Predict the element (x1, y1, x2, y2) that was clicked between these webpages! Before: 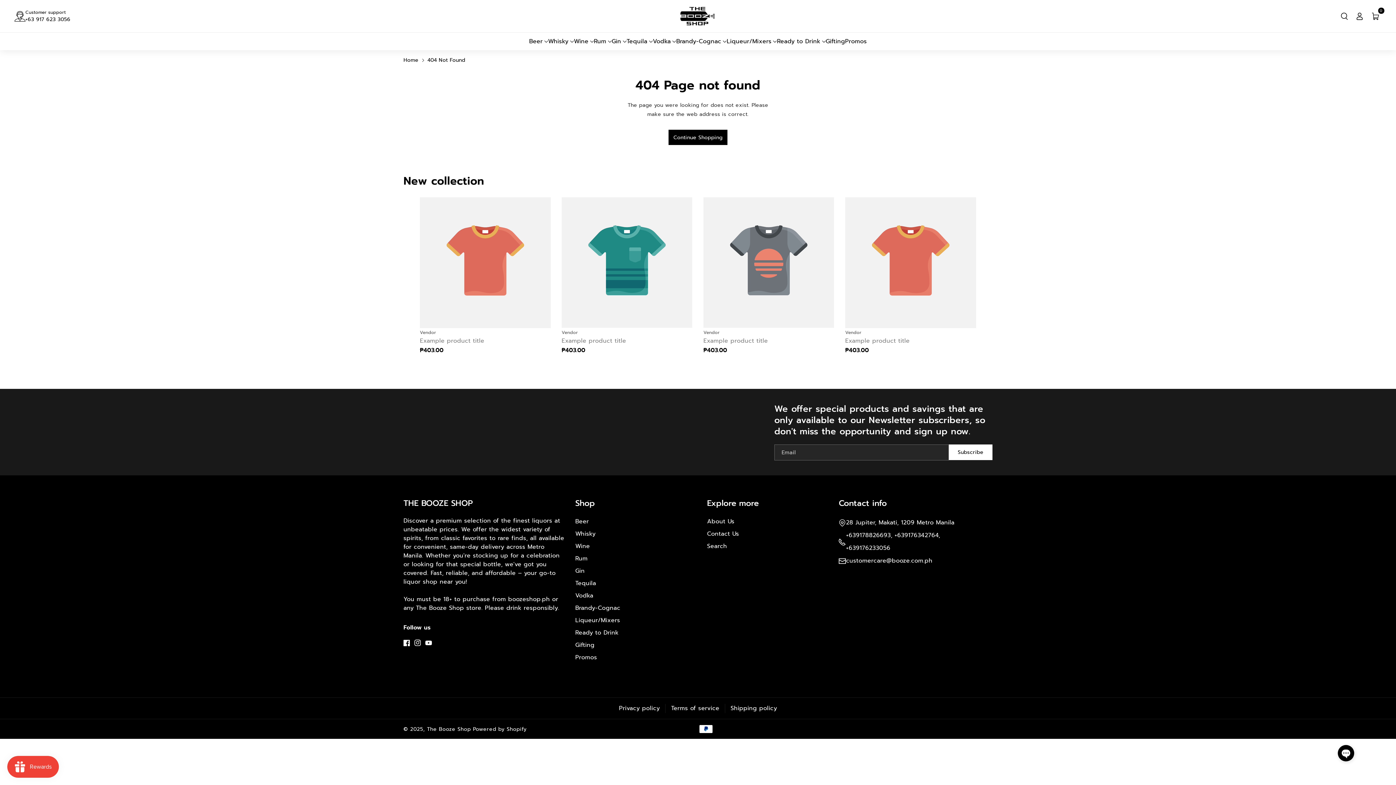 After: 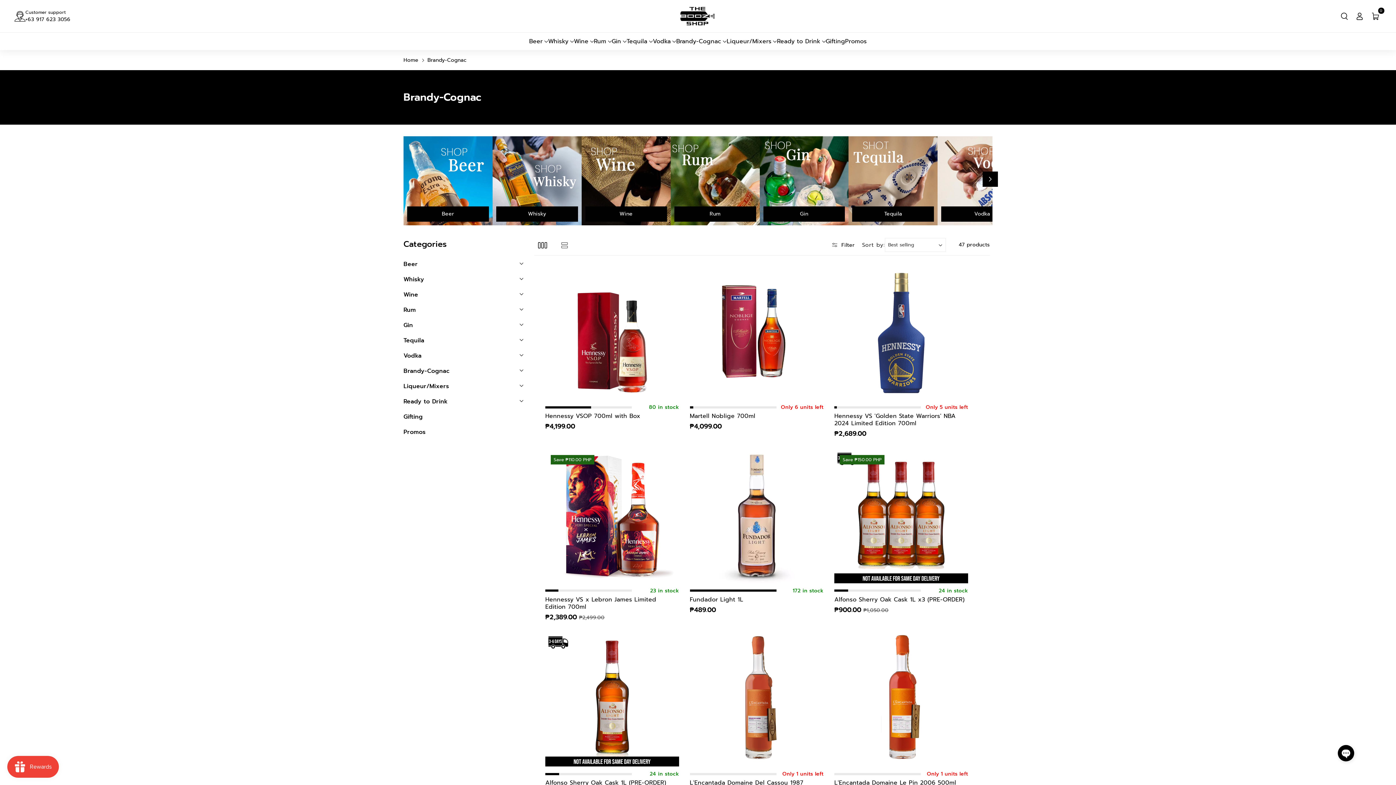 Action: label: Brandy-Cognac bbox: (575, 603, 620, 615)